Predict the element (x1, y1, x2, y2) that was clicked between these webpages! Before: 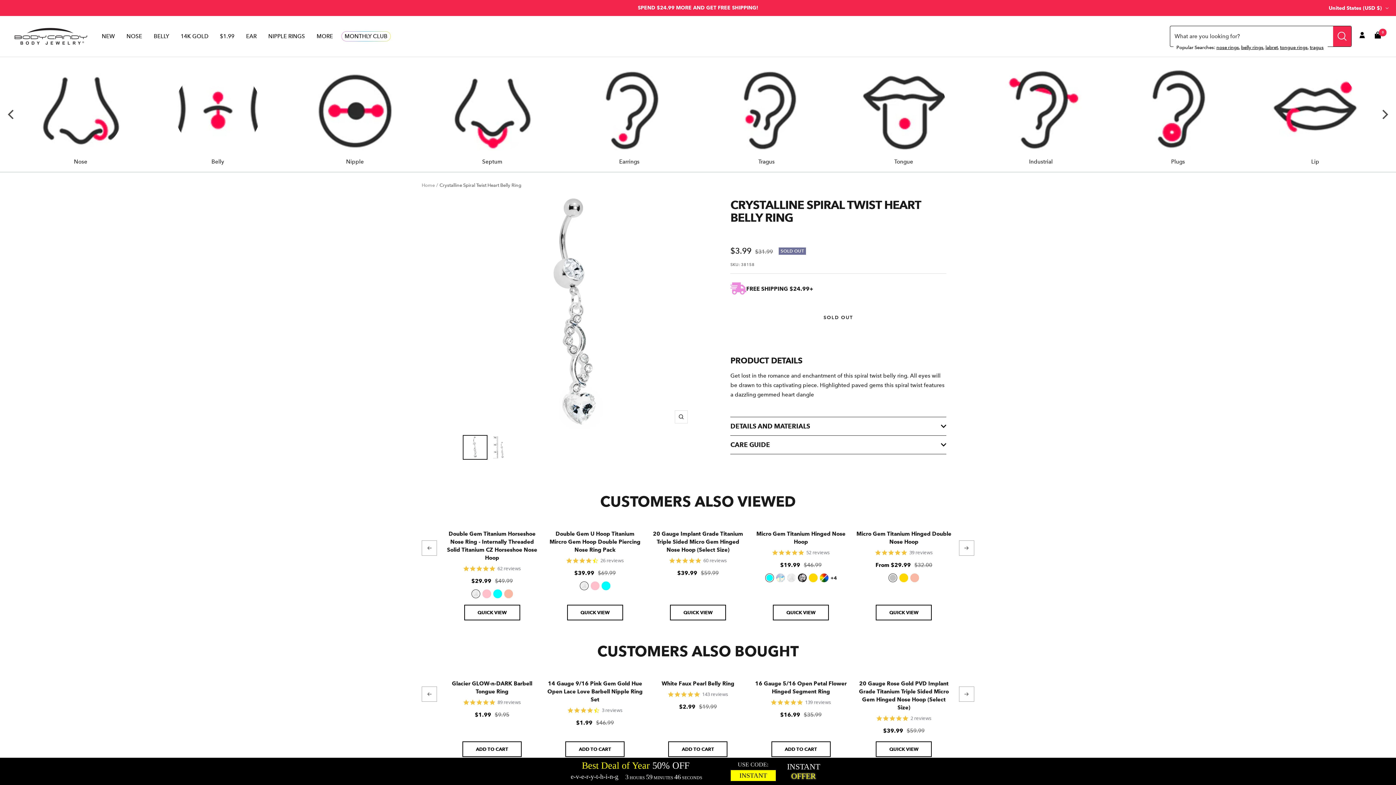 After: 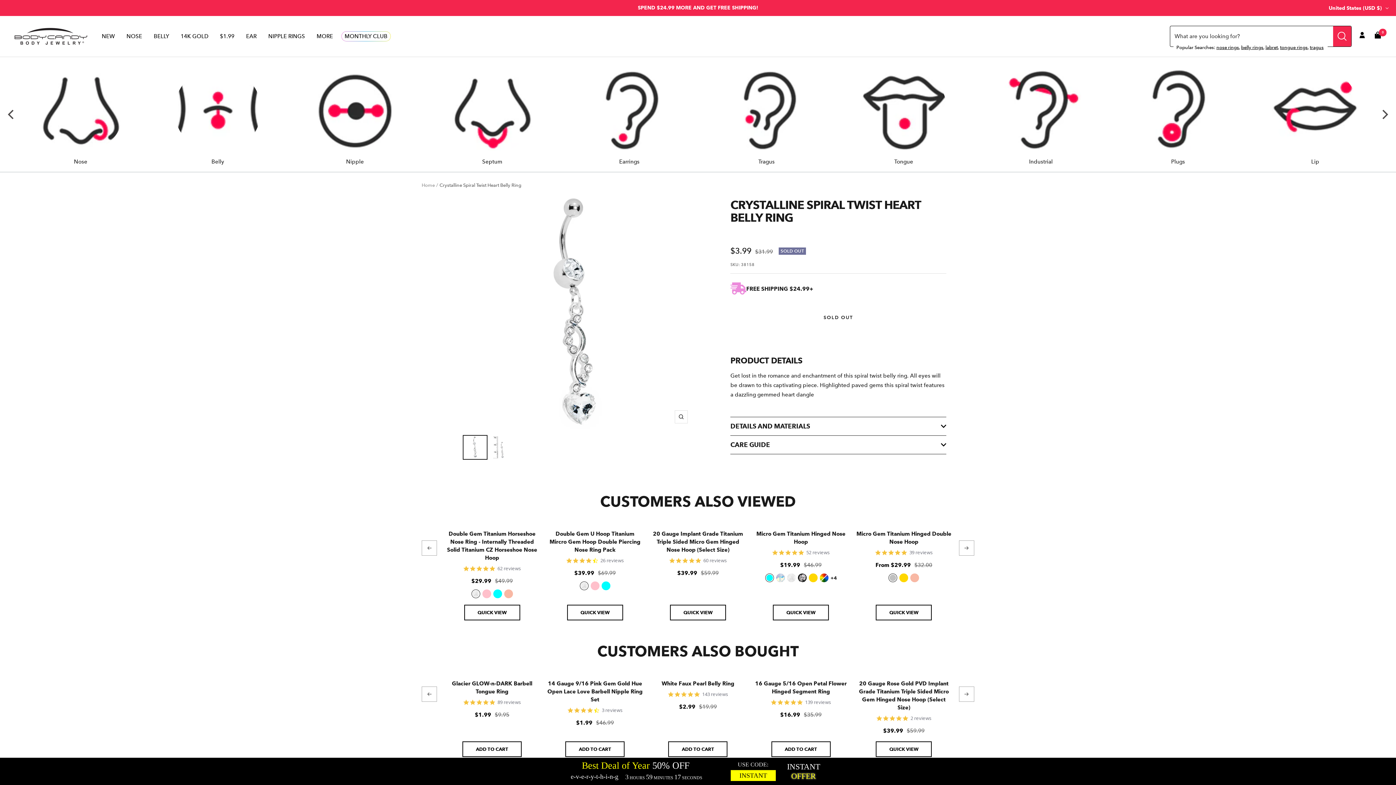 Action: label: Remove selected filter: 'Silver' bbox: (888, 573, 897, 582)